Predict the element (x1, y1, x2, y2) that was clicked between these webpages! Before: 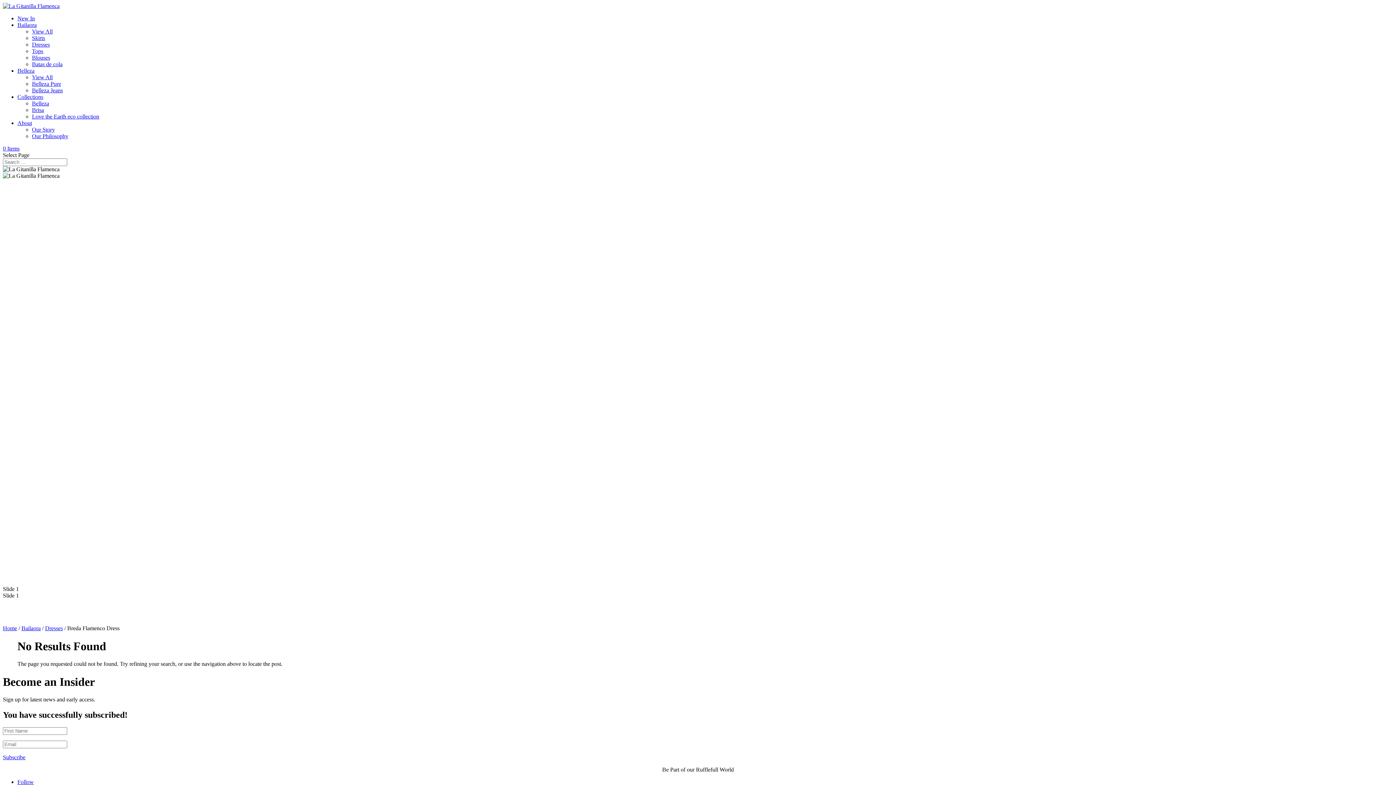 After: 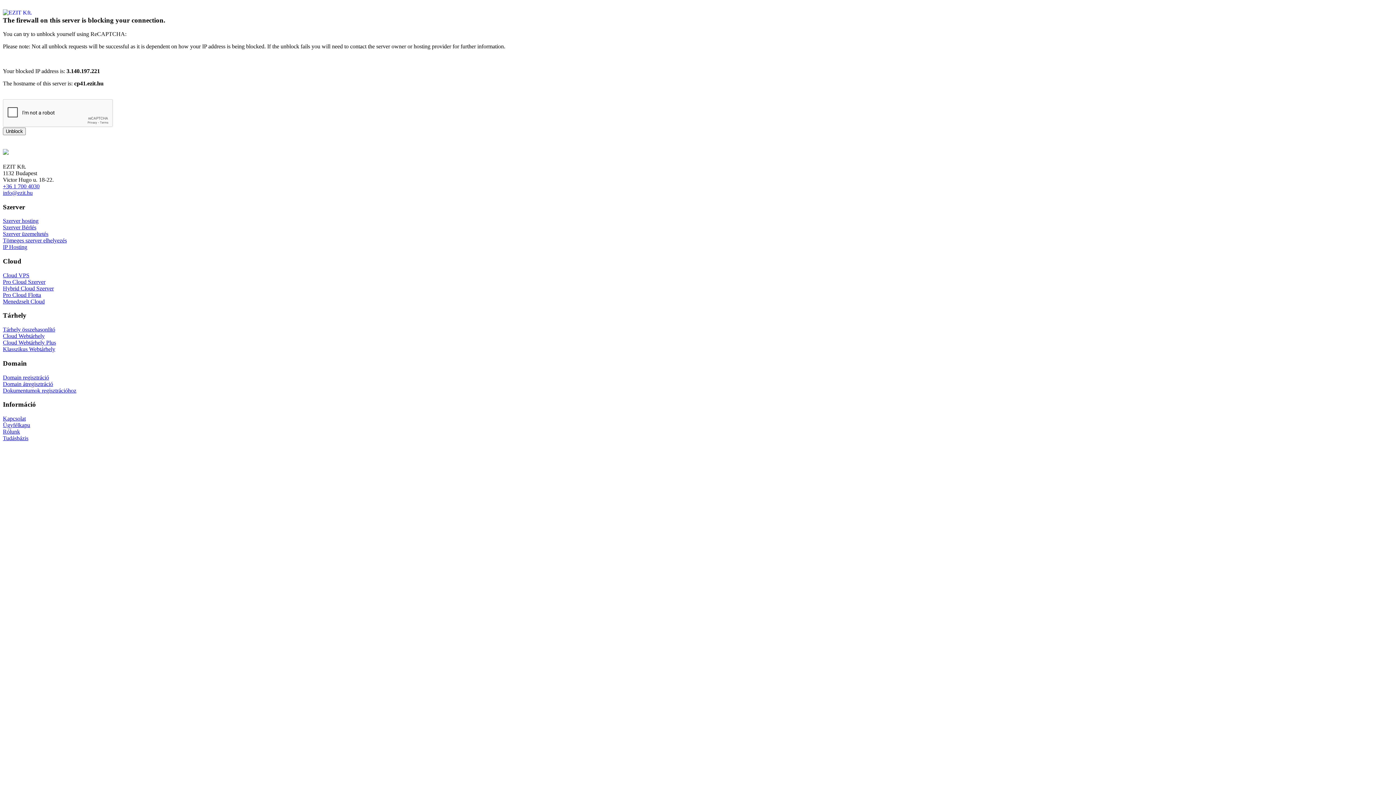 Action: bbox: (32, 126, 54, 132) label: Our Story